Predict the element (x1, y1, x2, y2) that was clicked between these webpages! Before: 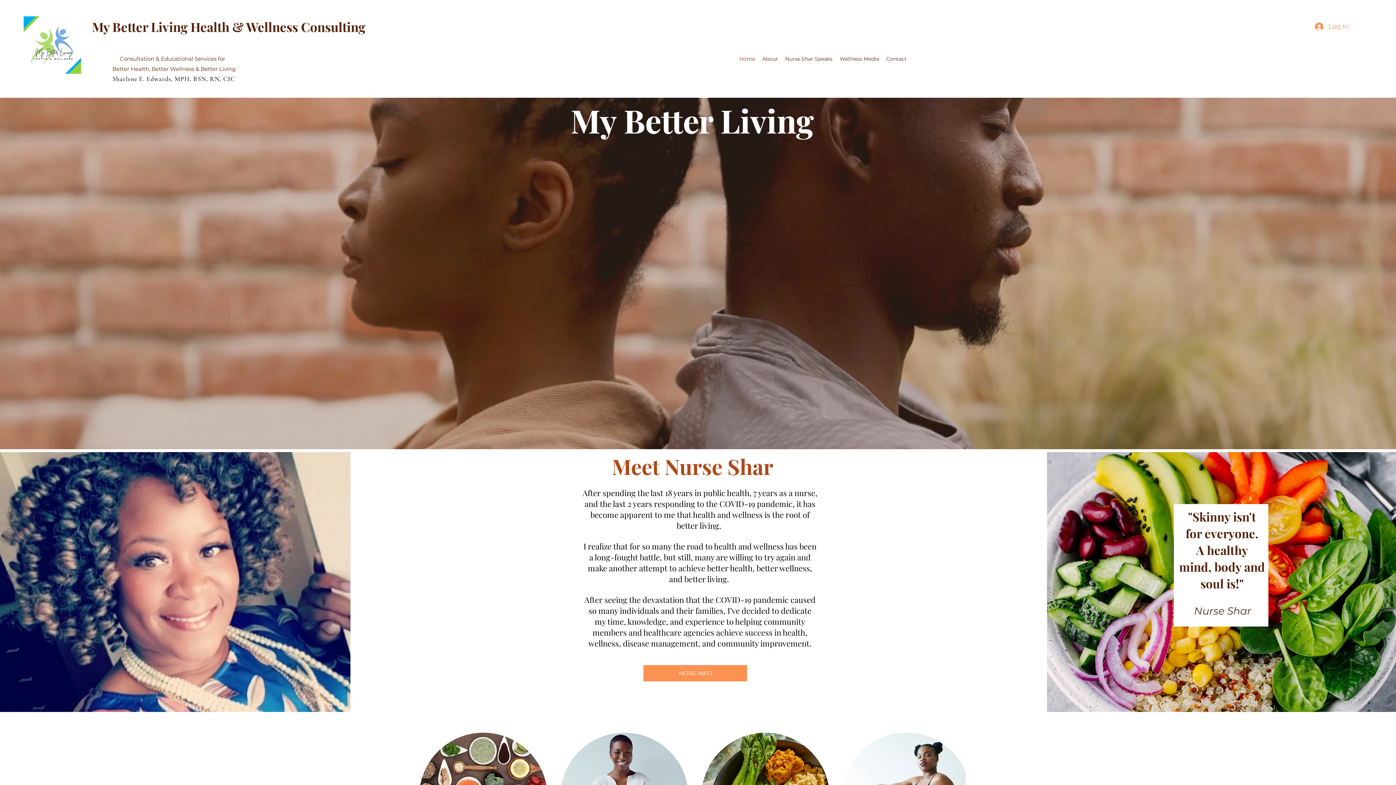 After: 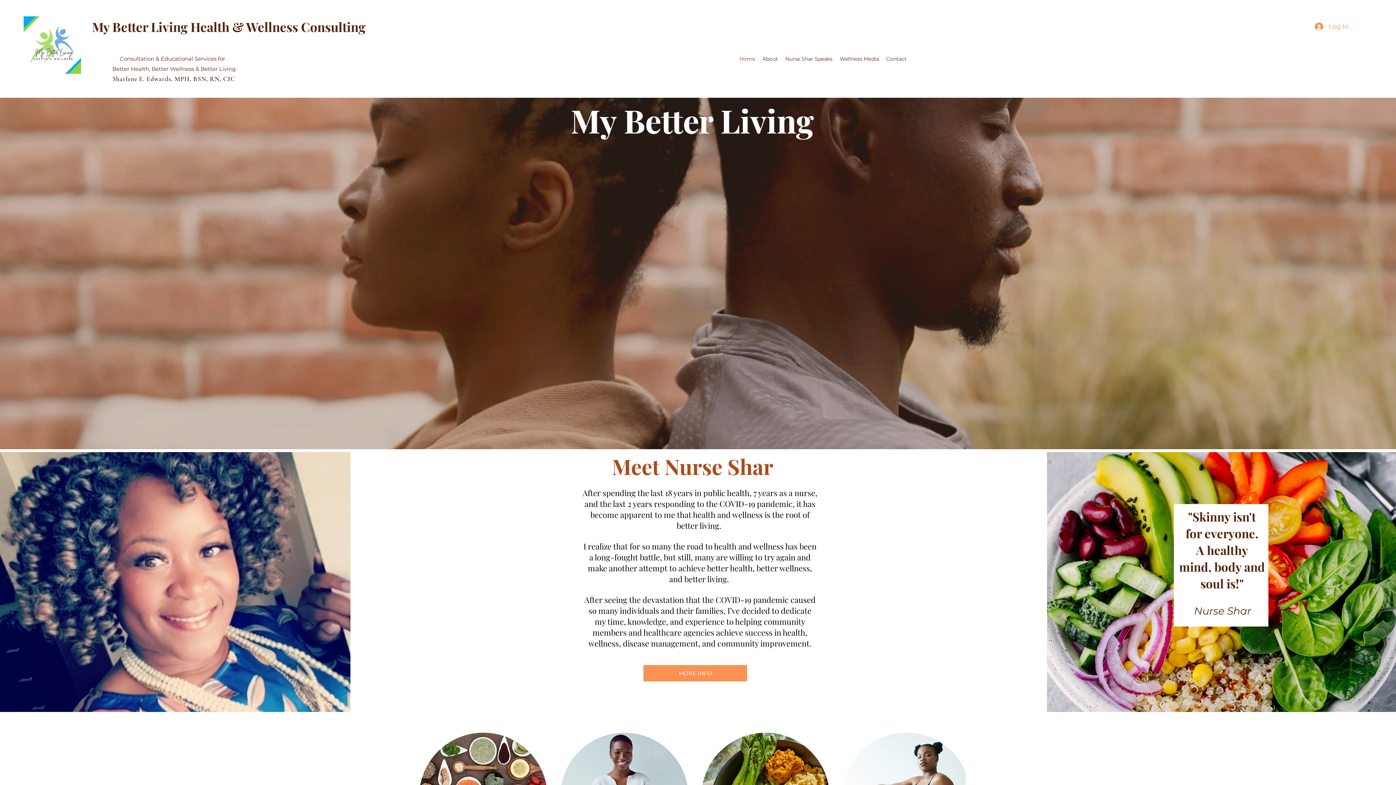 Action: bbox: (8, 16, 95, 73)